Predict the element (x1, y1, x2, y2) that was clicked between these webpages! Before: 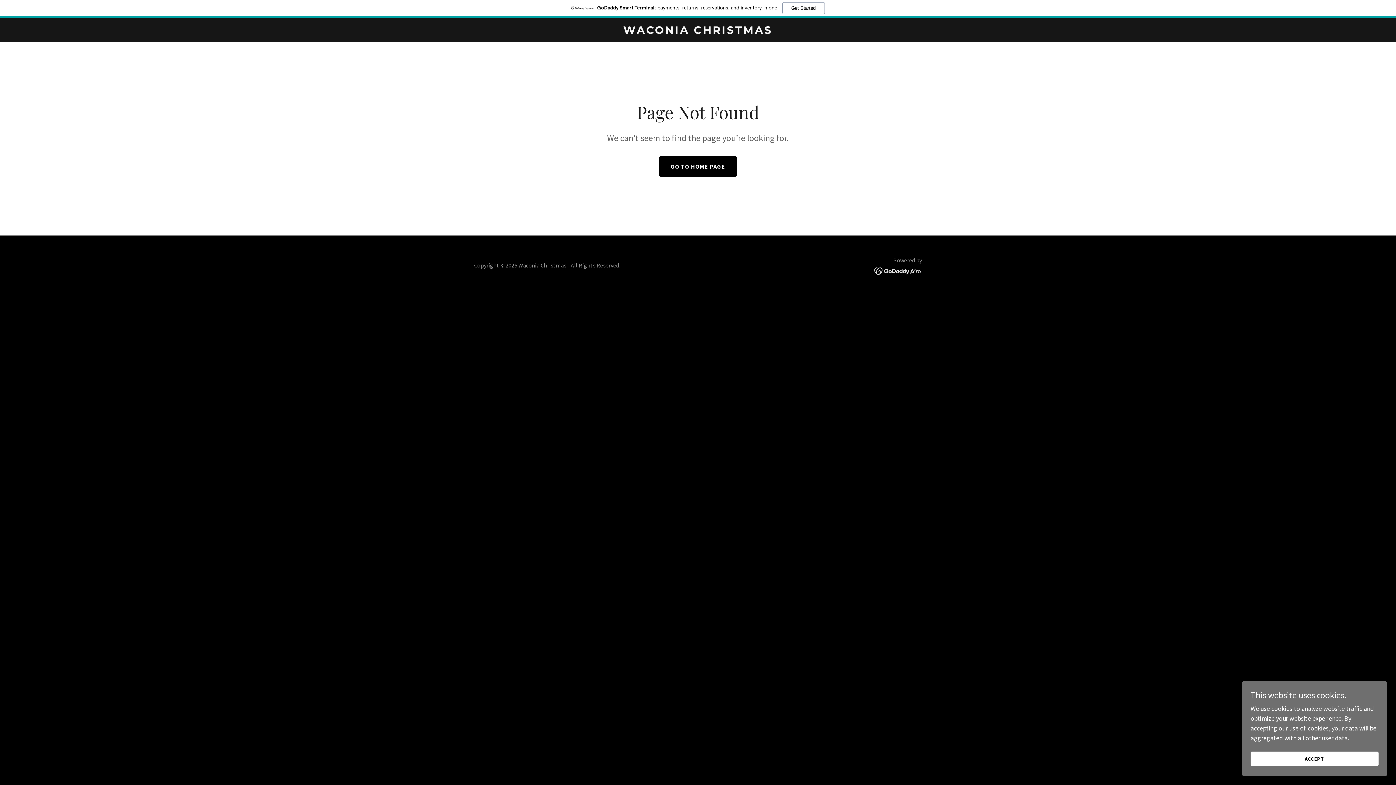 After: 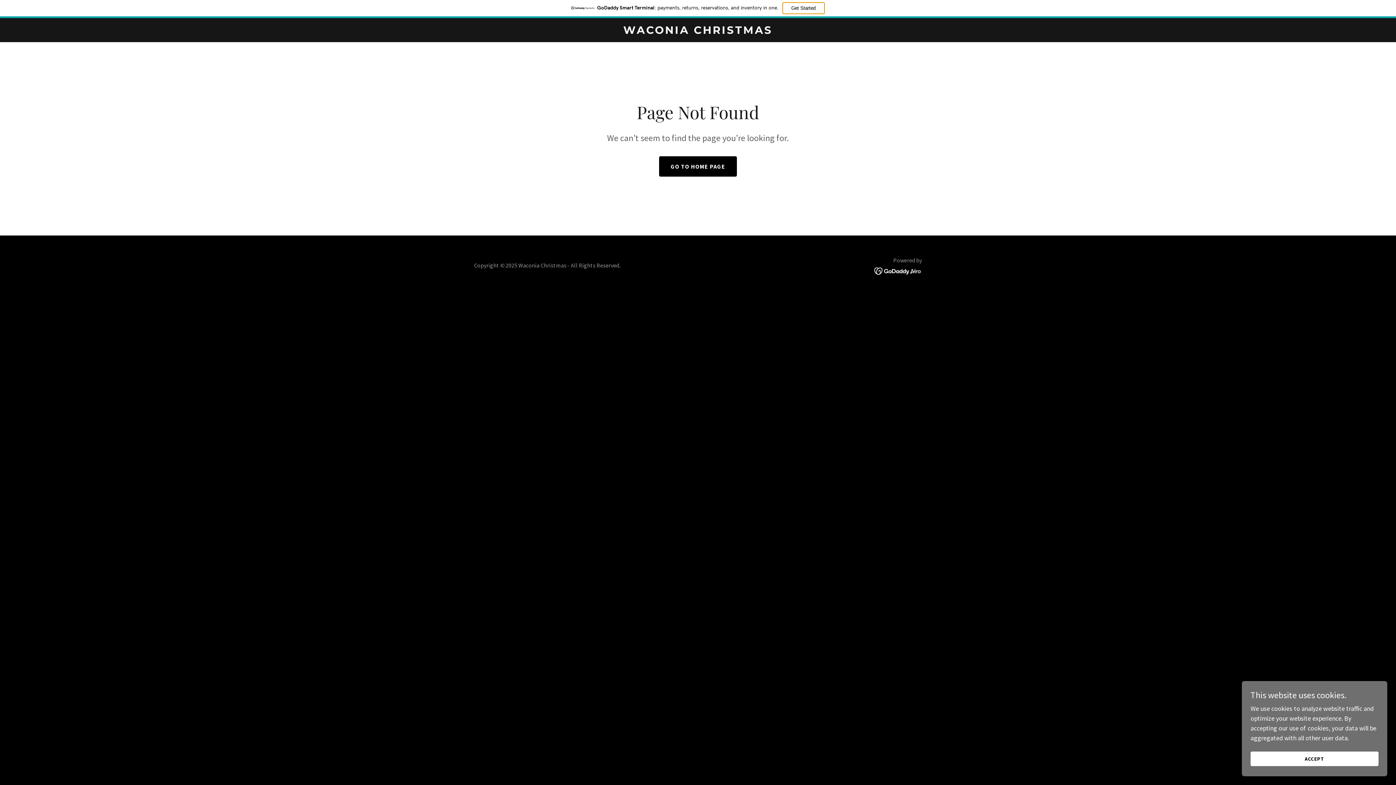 Action: label: Get Started bbox: (782, 2, 824, 14)